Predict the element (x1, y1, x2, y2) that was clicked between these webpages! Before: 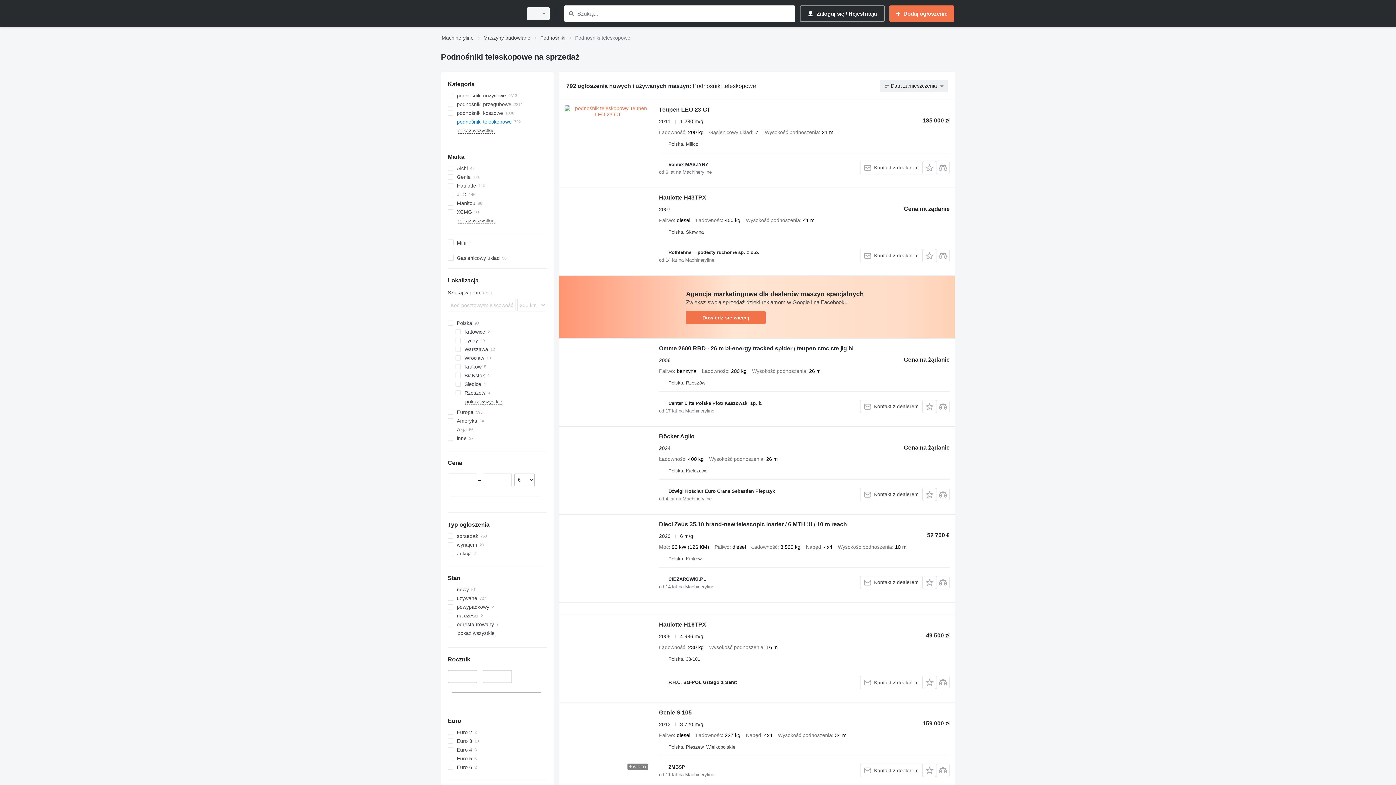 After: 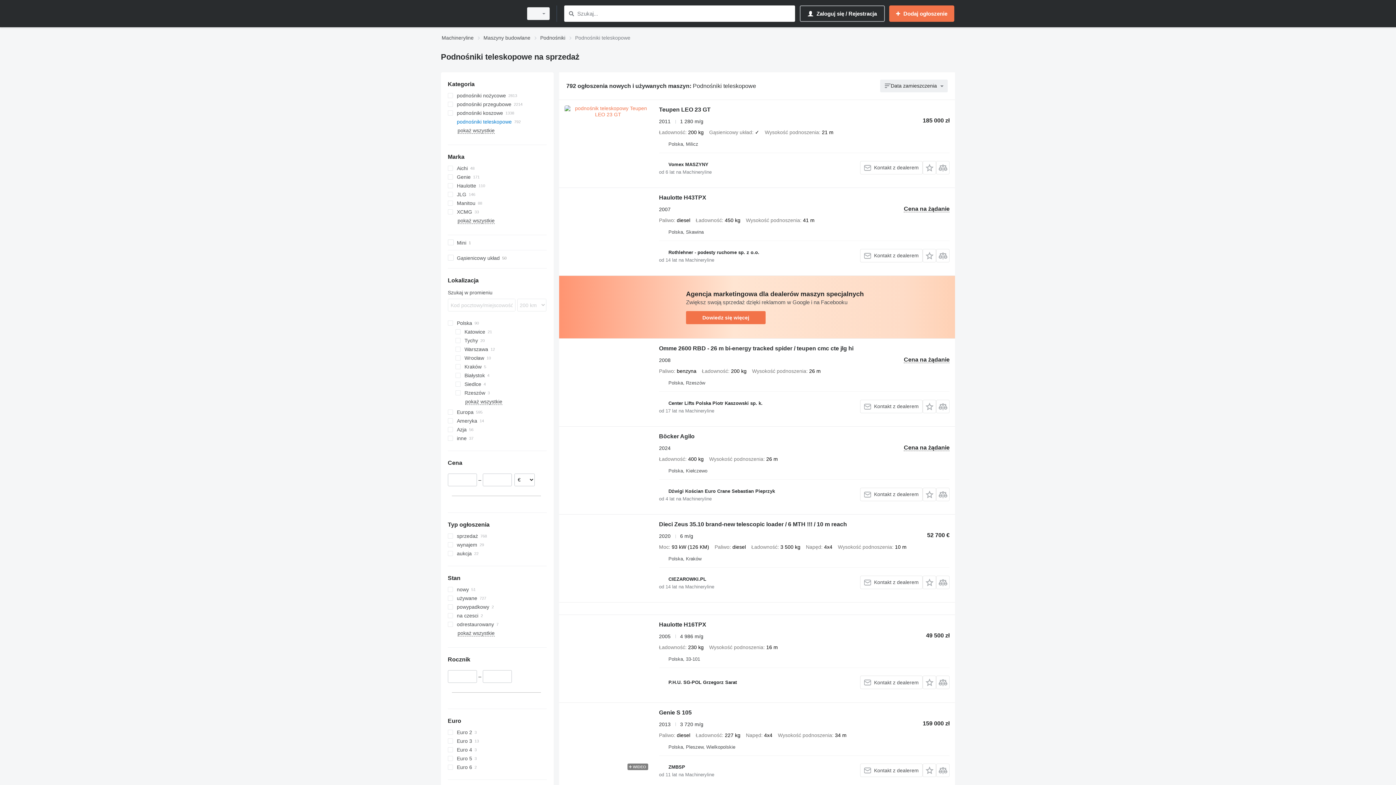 Action: label: Dowiedz się więcej bbox: (686, 311, 765, 324)